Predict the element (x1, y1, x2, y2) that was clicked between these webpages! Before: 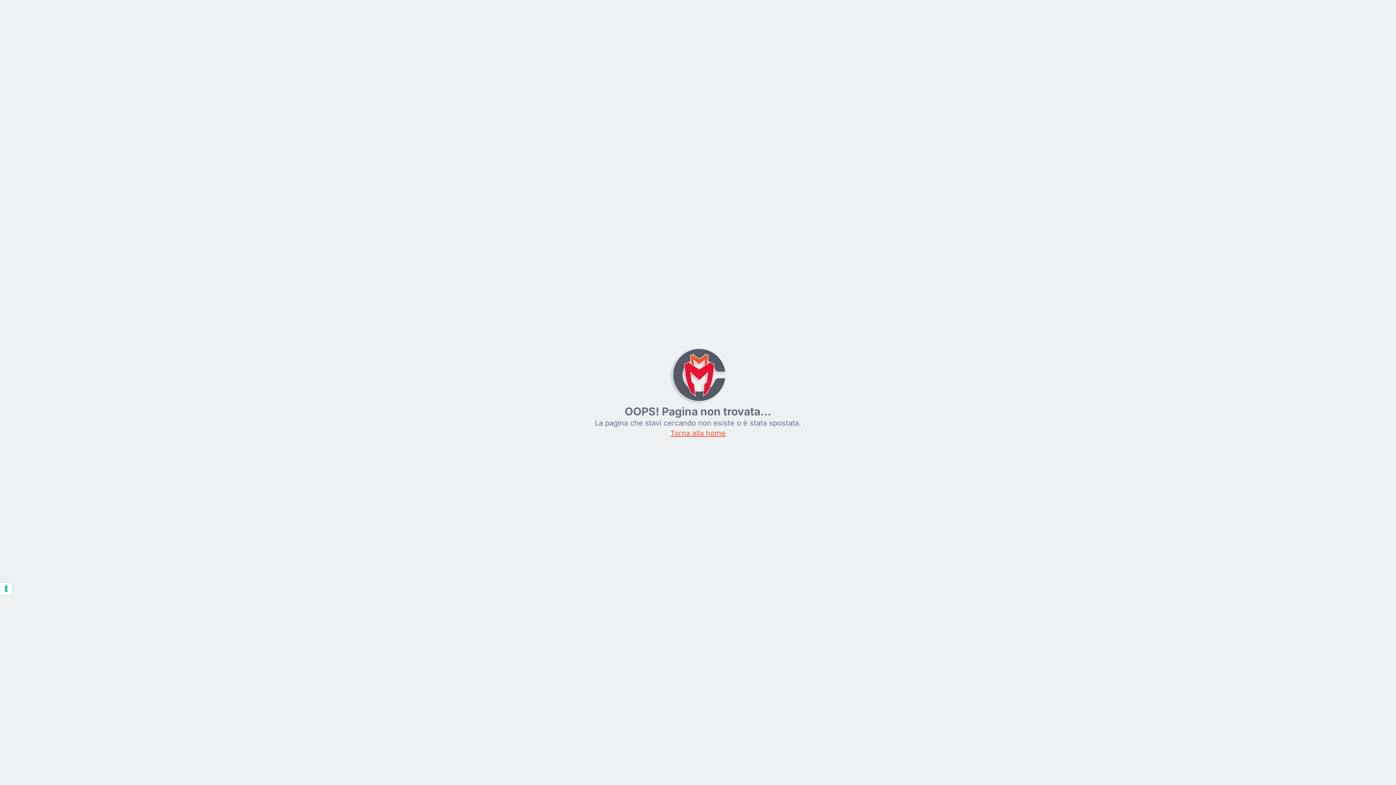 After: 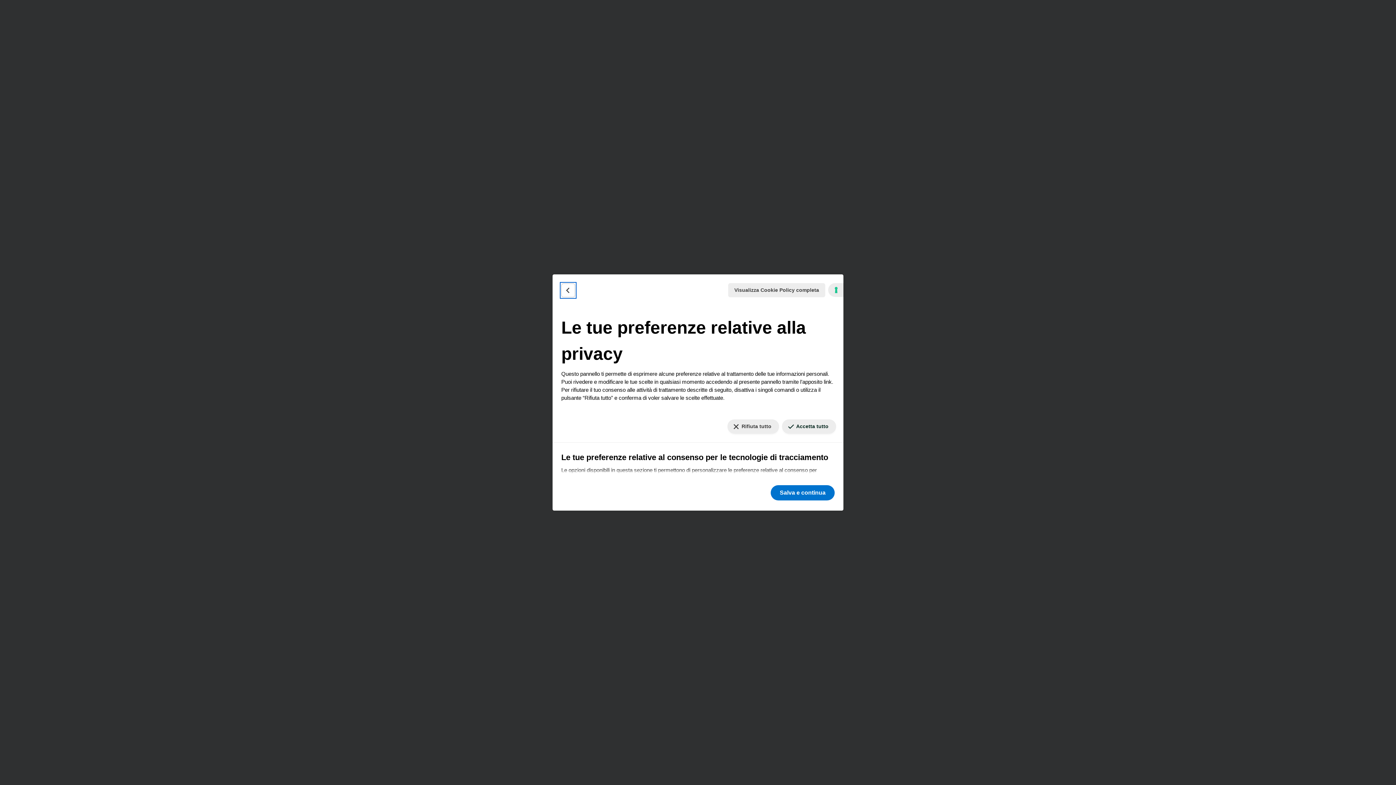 Action: bbox: (0, 582, 12, 595) label: Le tue preferenze relative al consenso per le tecnologie di tracciamento